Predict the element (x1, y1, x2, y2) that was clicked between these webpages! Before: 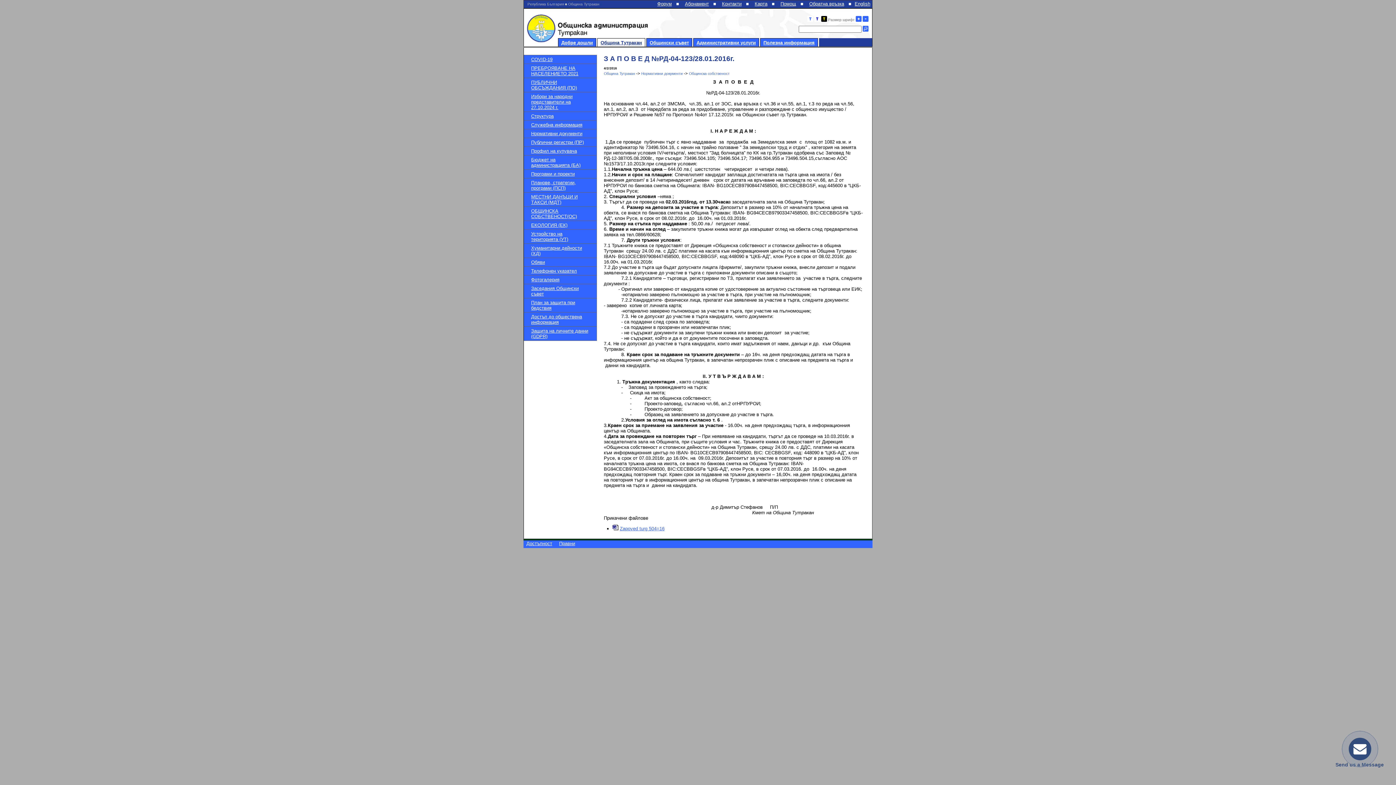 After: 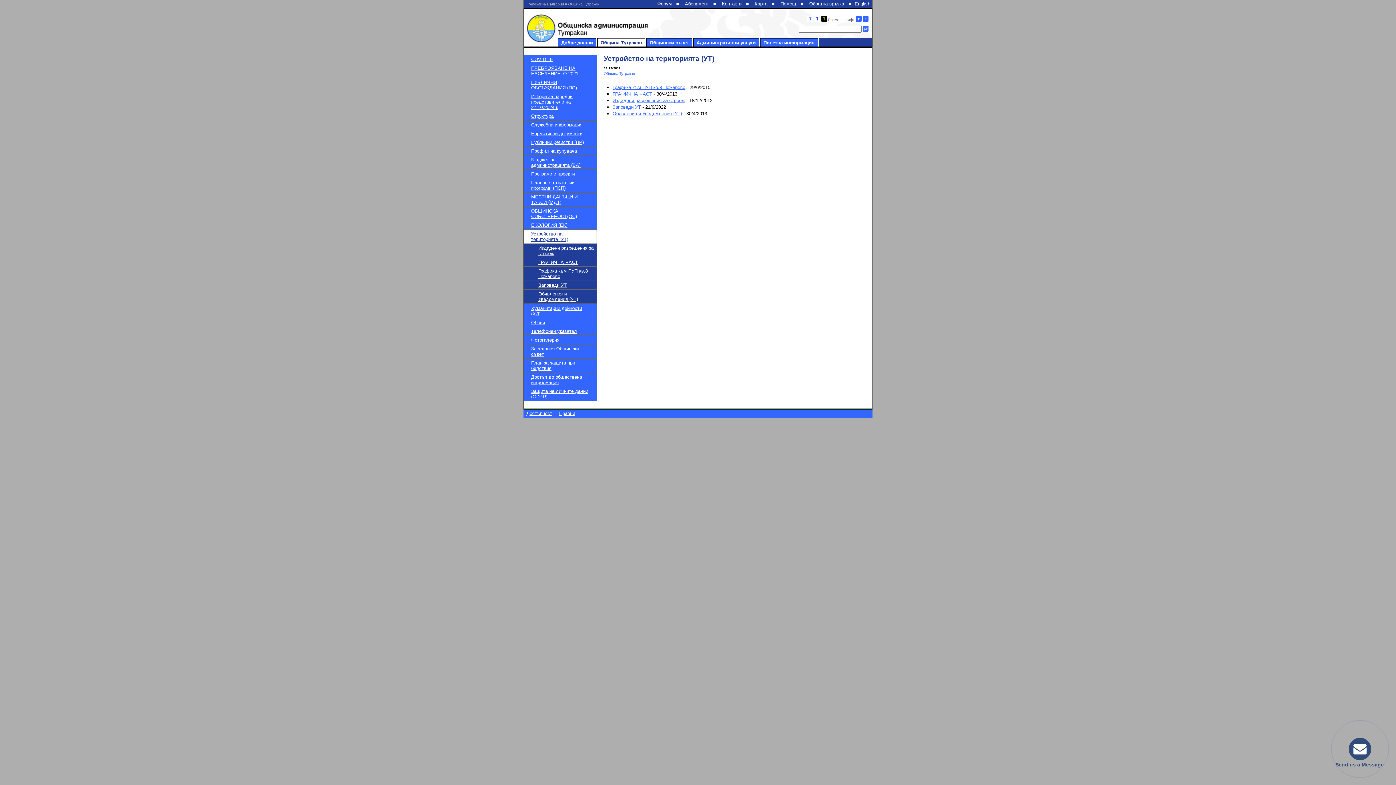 Action: label: Устройство на територията (УТ) bbox: (531, 231, 568, 242)